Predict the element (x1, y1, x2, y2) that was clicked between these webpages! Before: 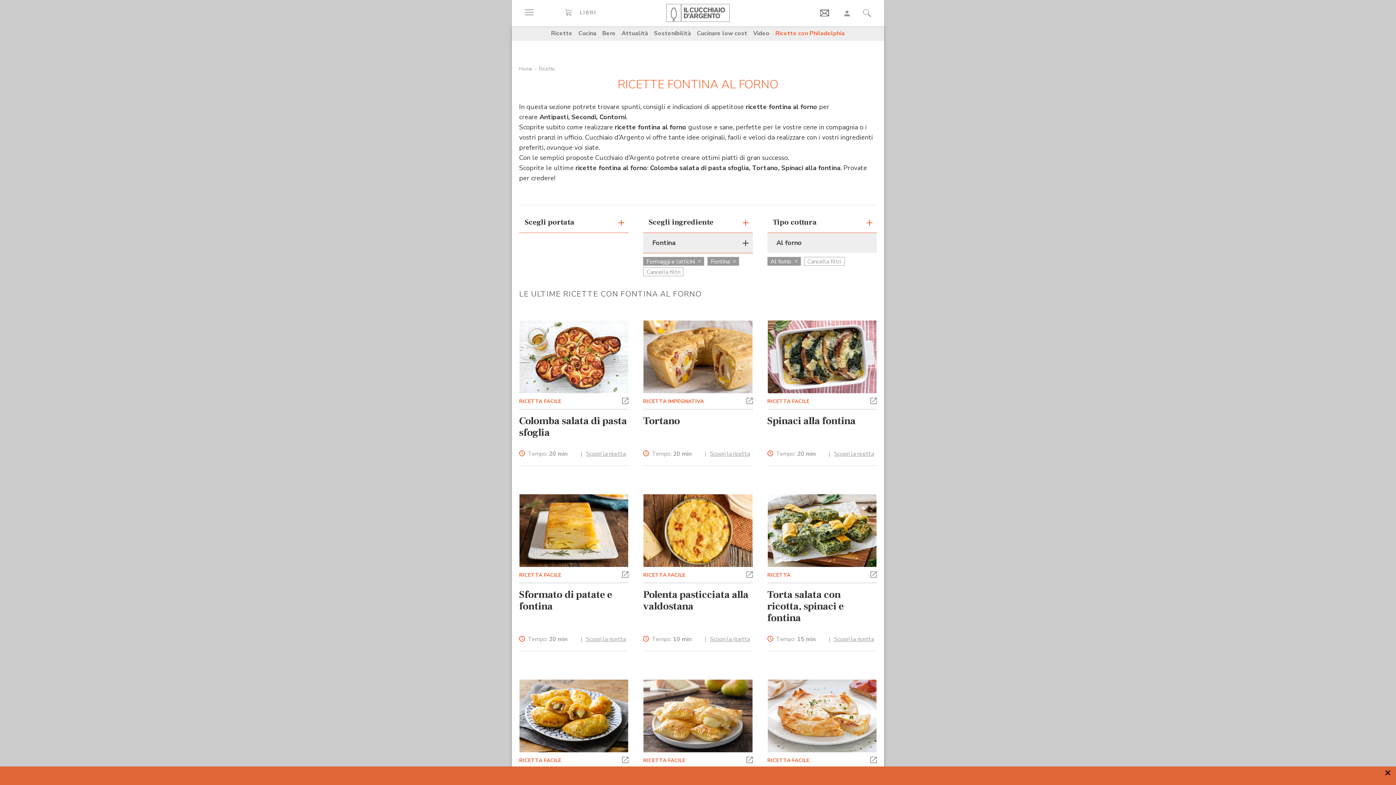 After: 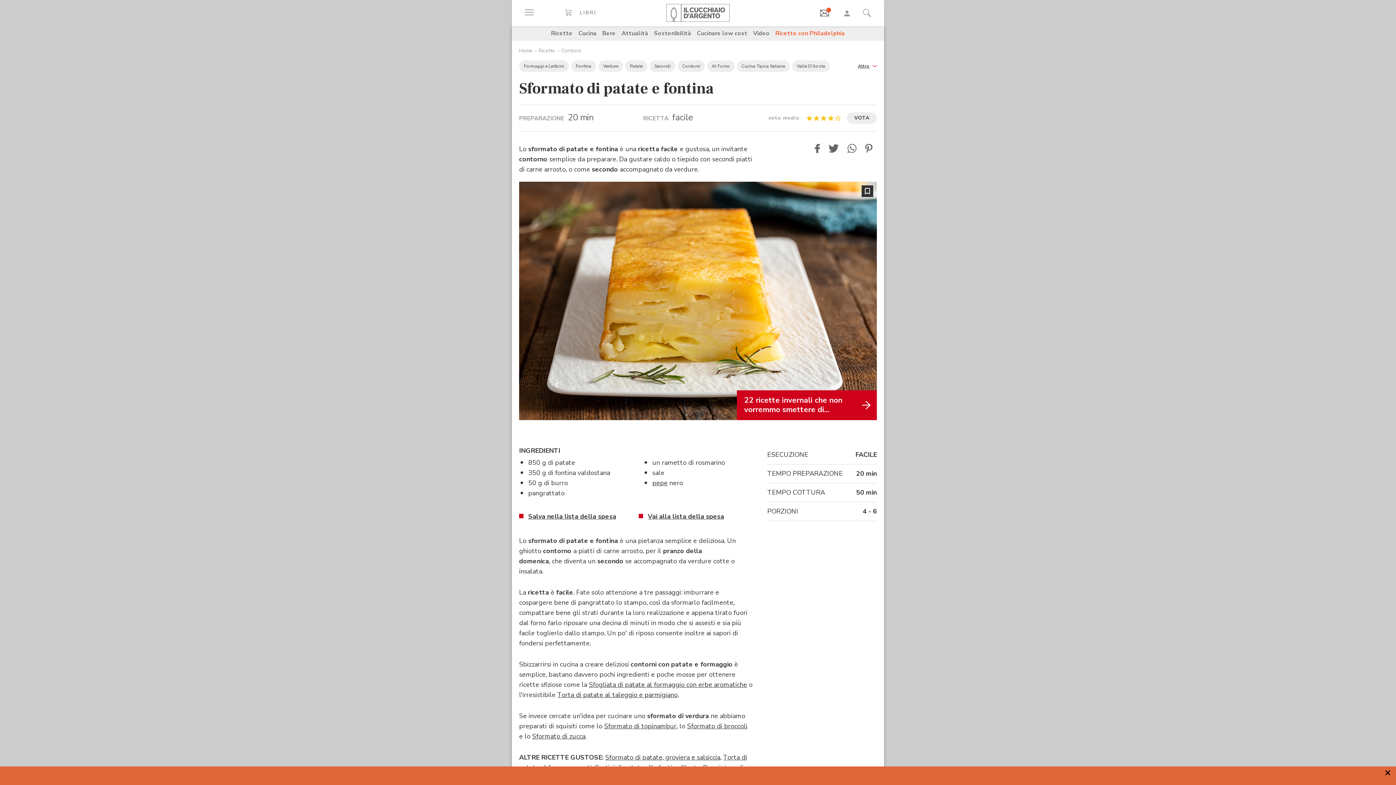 Action: label: Sformato di patate e fontina bbox: (519, 588, 612, 613)